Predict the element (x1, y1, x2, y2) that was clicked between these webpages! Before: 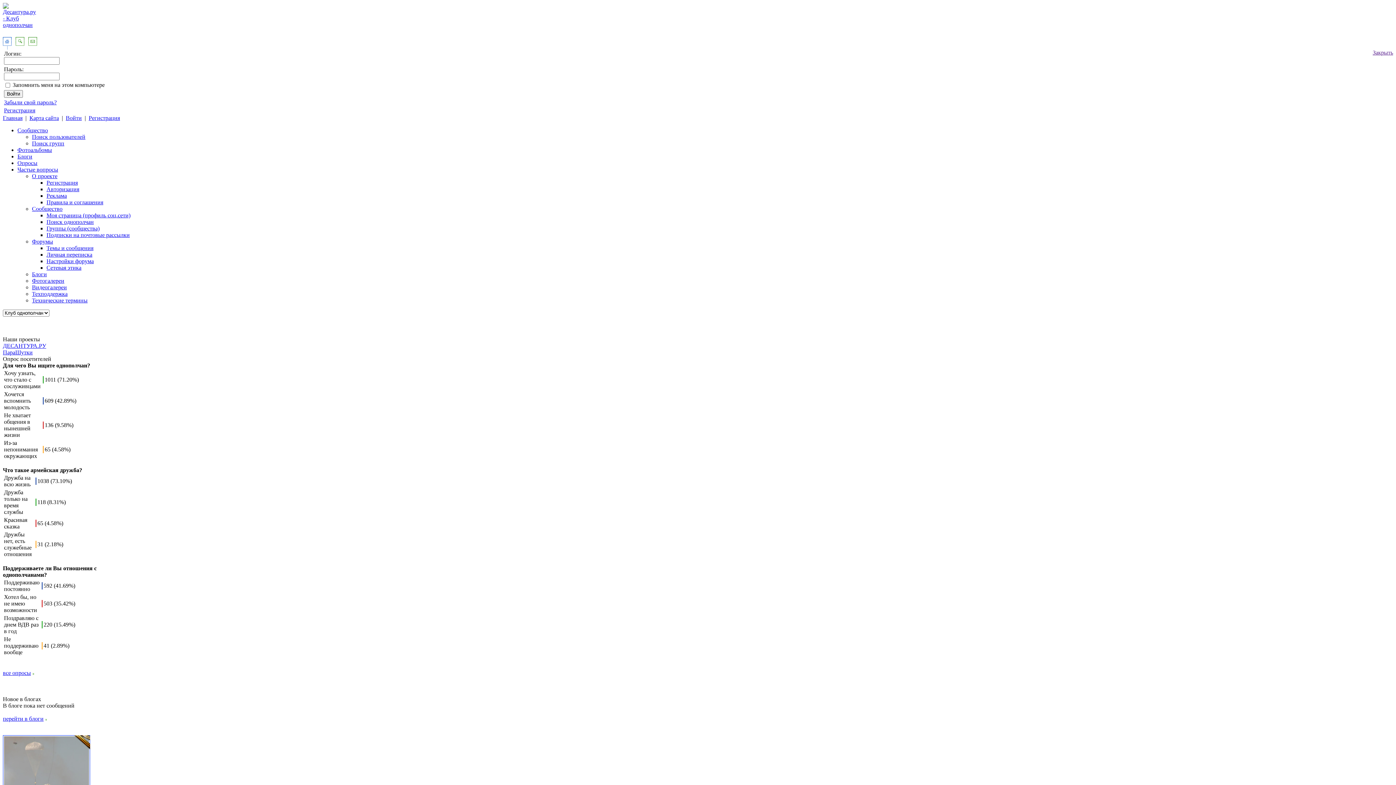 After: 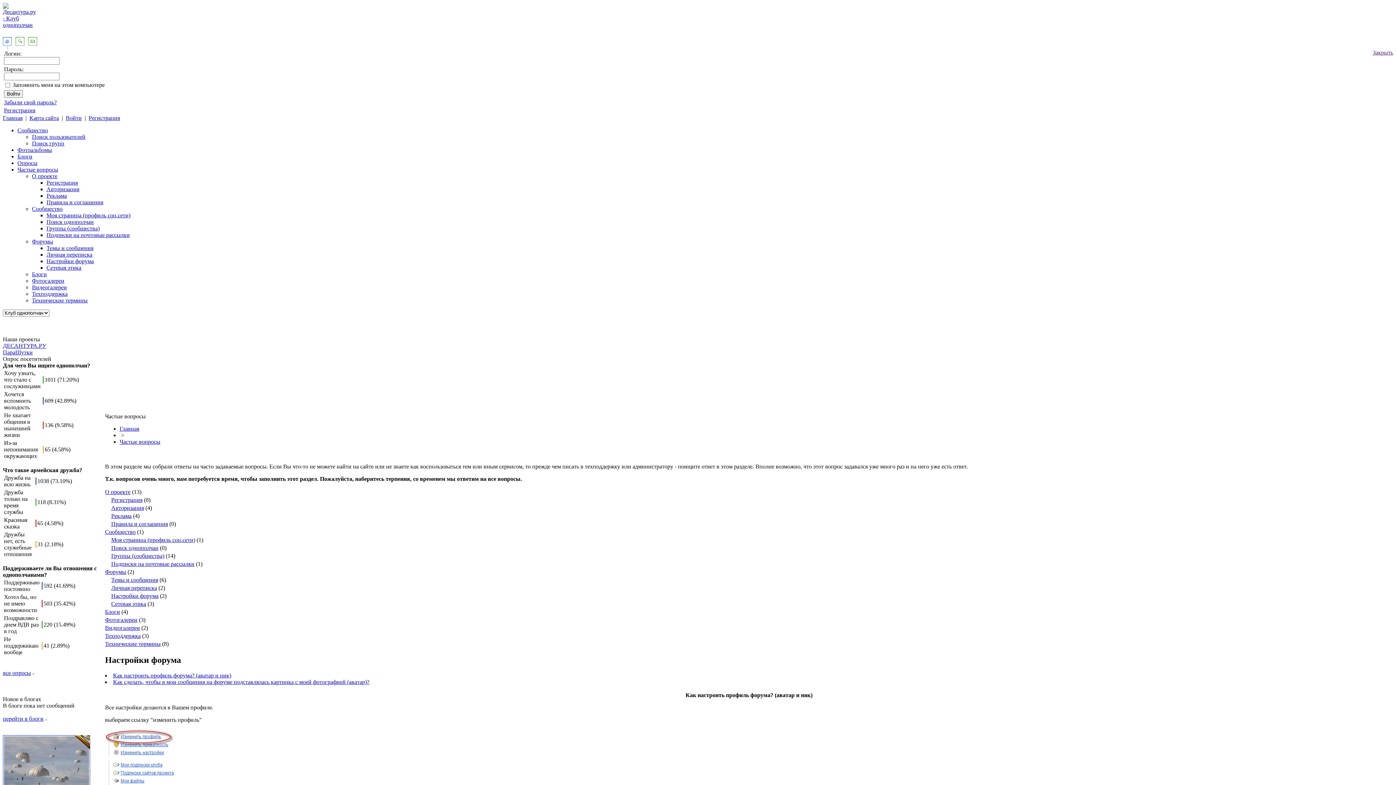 Action: bbox: (46, 258, 93, 264) label: Настройки форума